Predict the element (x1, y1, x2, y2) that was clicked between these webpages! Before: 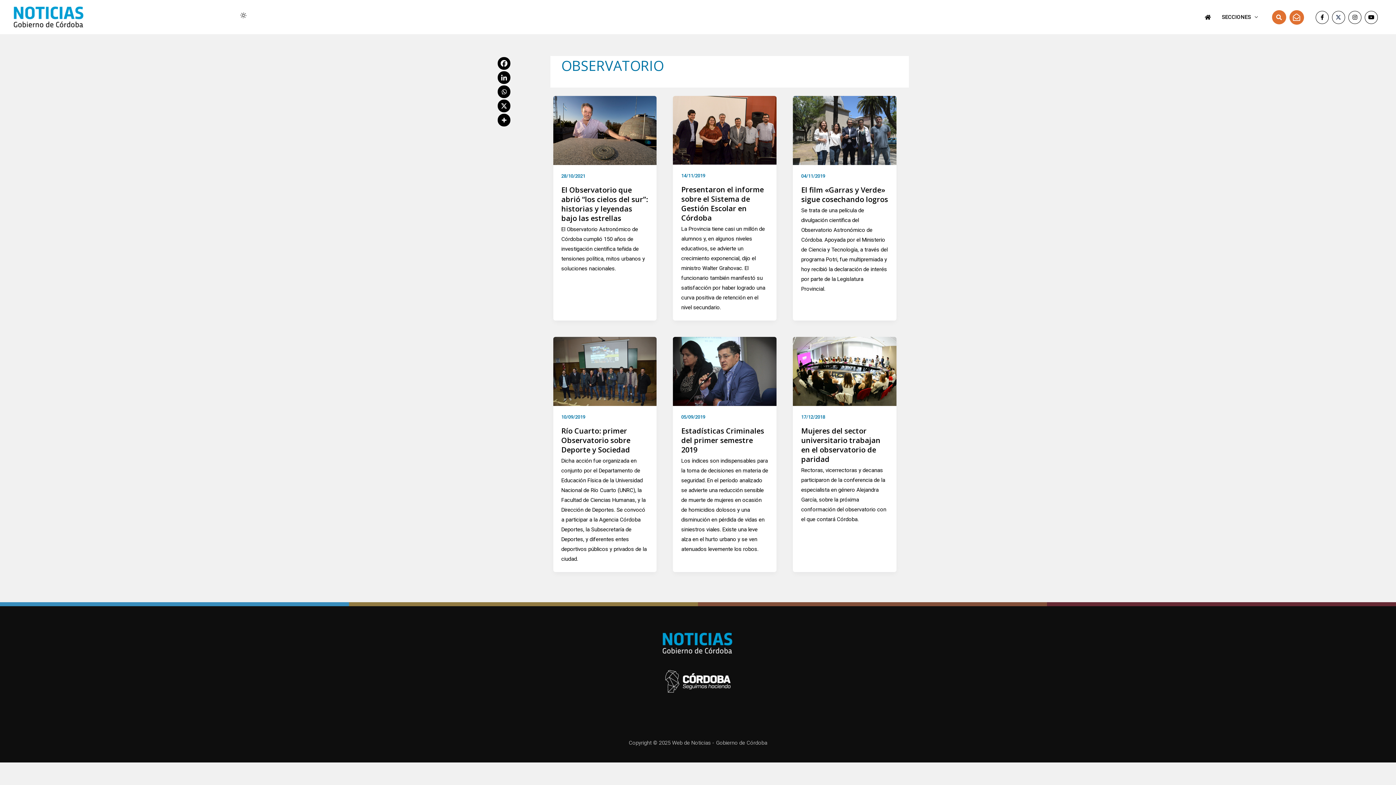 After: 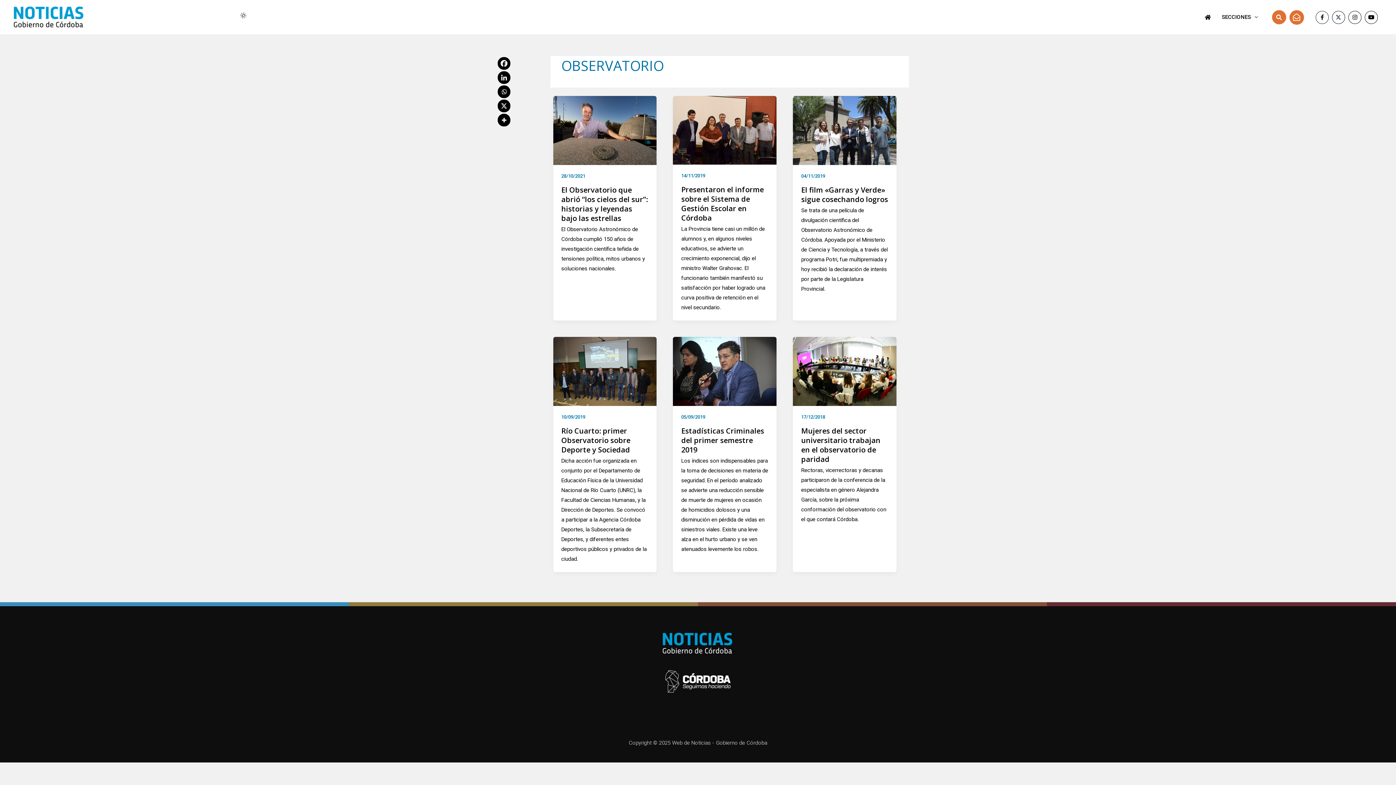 Action: label: Facebook-f bbox: (1315, 10, 1329, 23)